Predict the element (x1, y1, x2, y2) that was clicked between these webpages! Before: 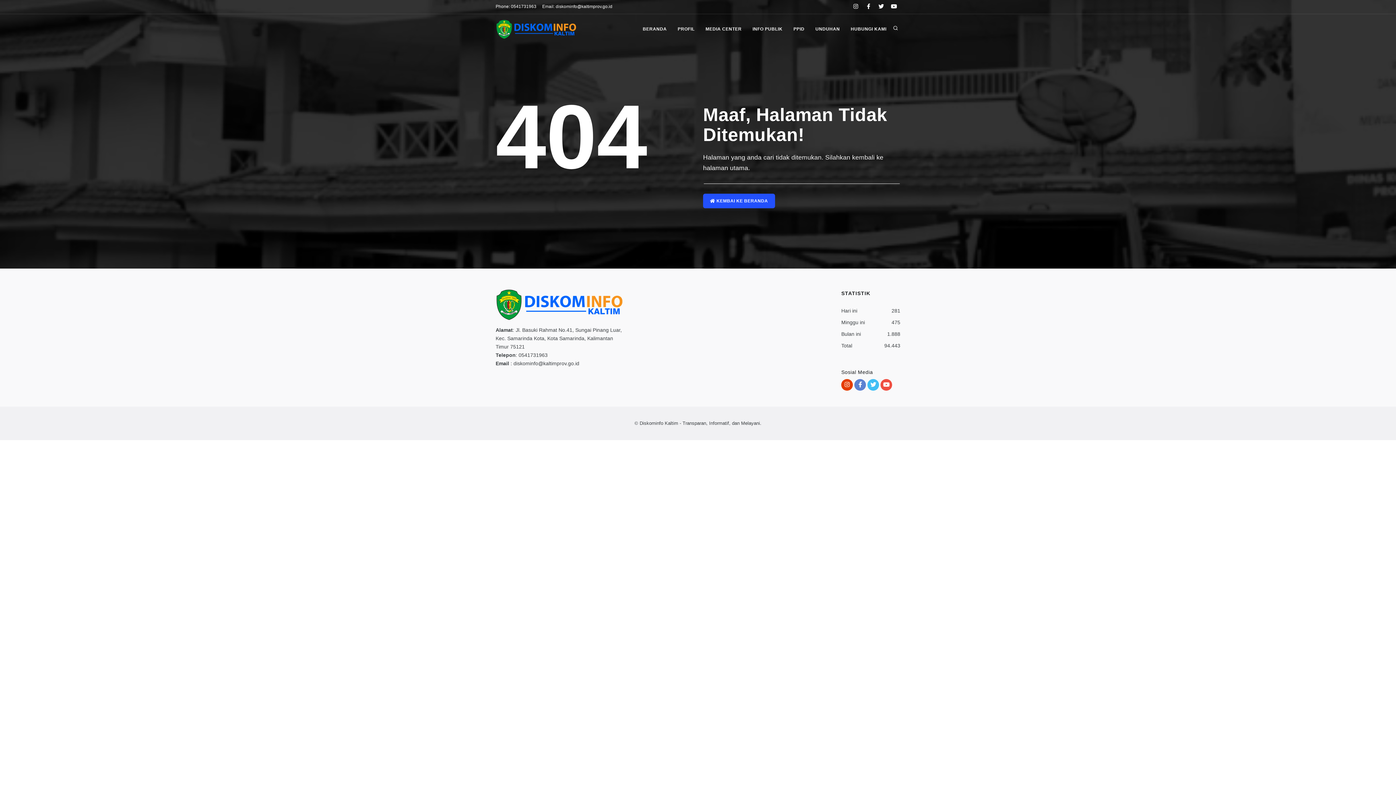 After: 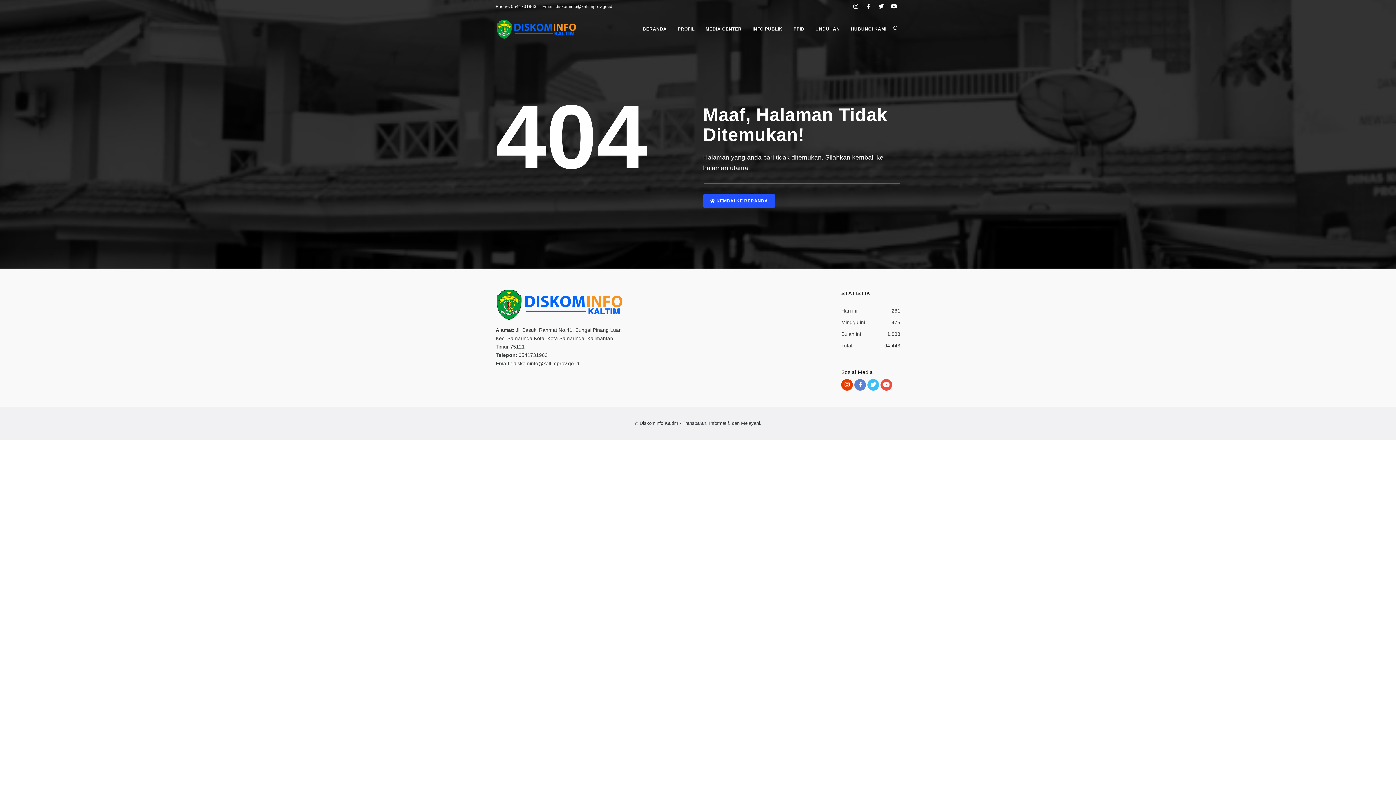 Action: label: PPID bbox: (789, 22, 809, 35)